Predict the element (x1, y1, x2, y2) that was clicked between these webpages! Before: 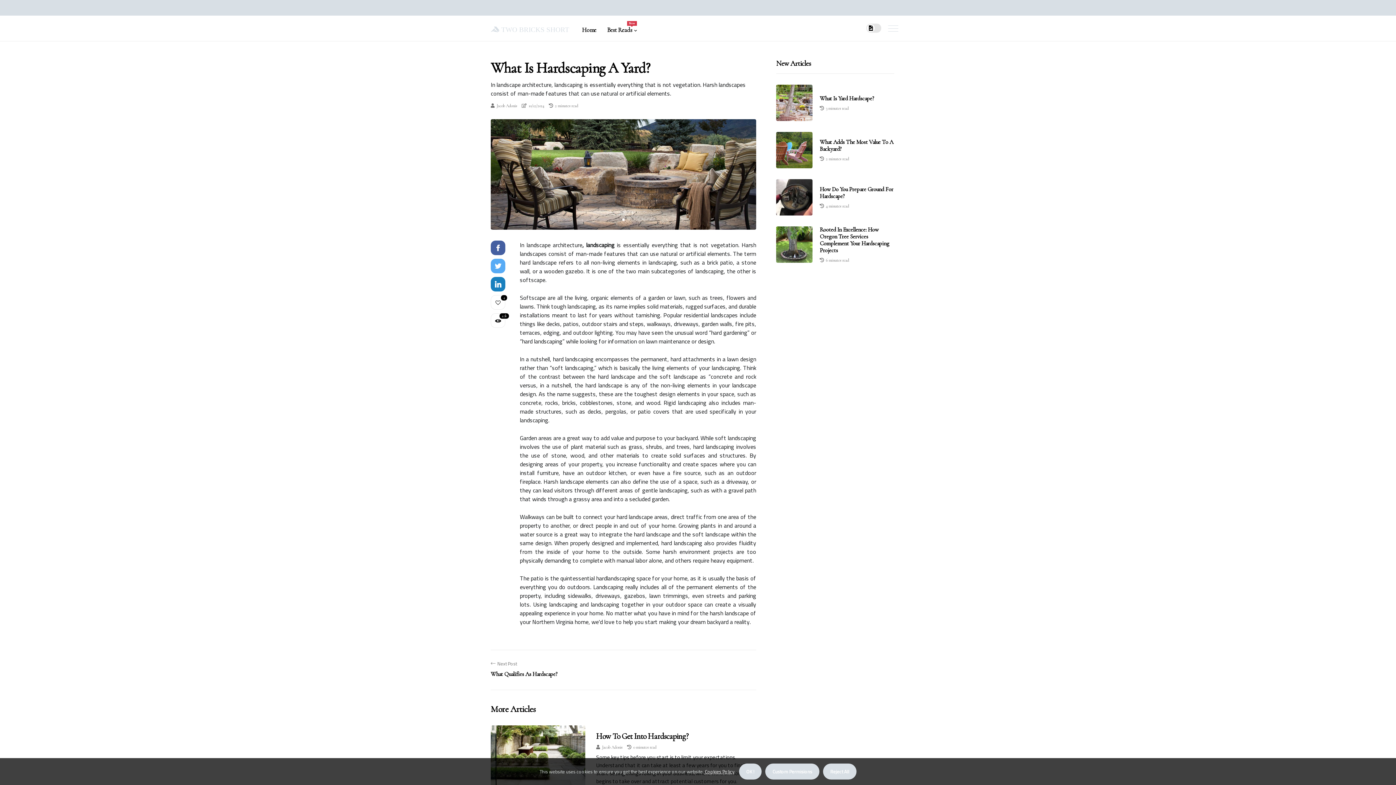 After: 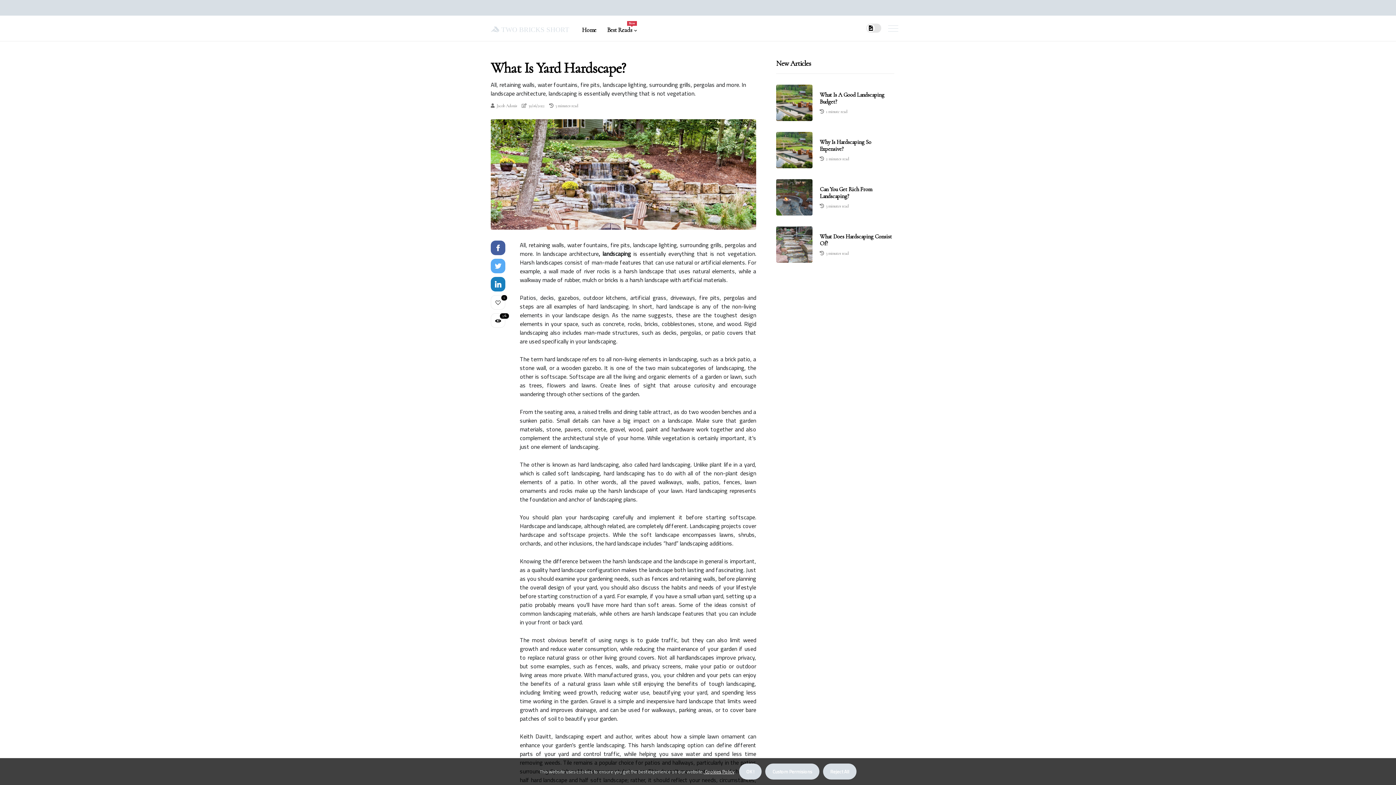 Action: bbox: (776, 84, 812, 121)